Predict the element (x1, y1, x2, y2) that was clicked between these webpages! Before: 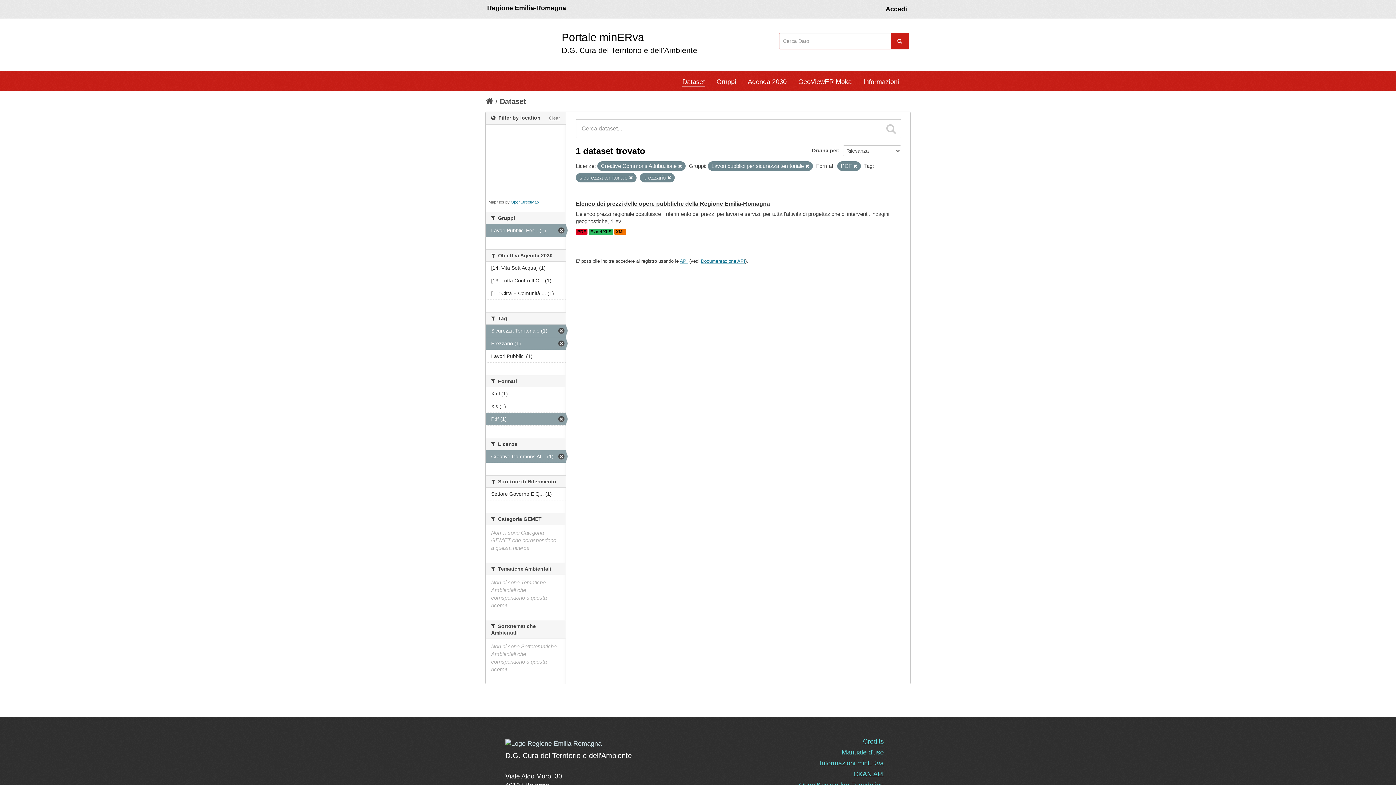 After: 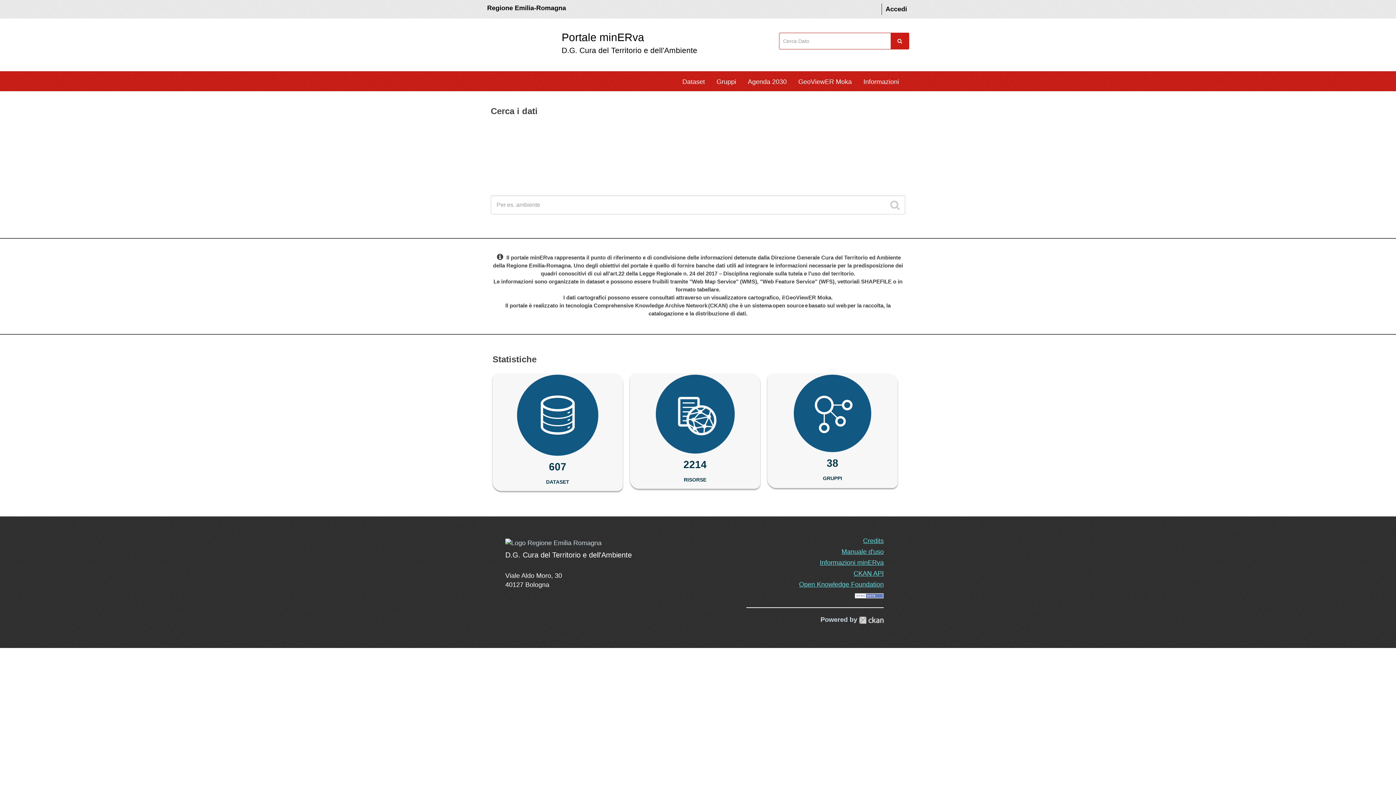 Action: bbox: (492, 25, 701, 64) label: Portale minERva
D.G. Cura del Territorio e dell'Ambiente